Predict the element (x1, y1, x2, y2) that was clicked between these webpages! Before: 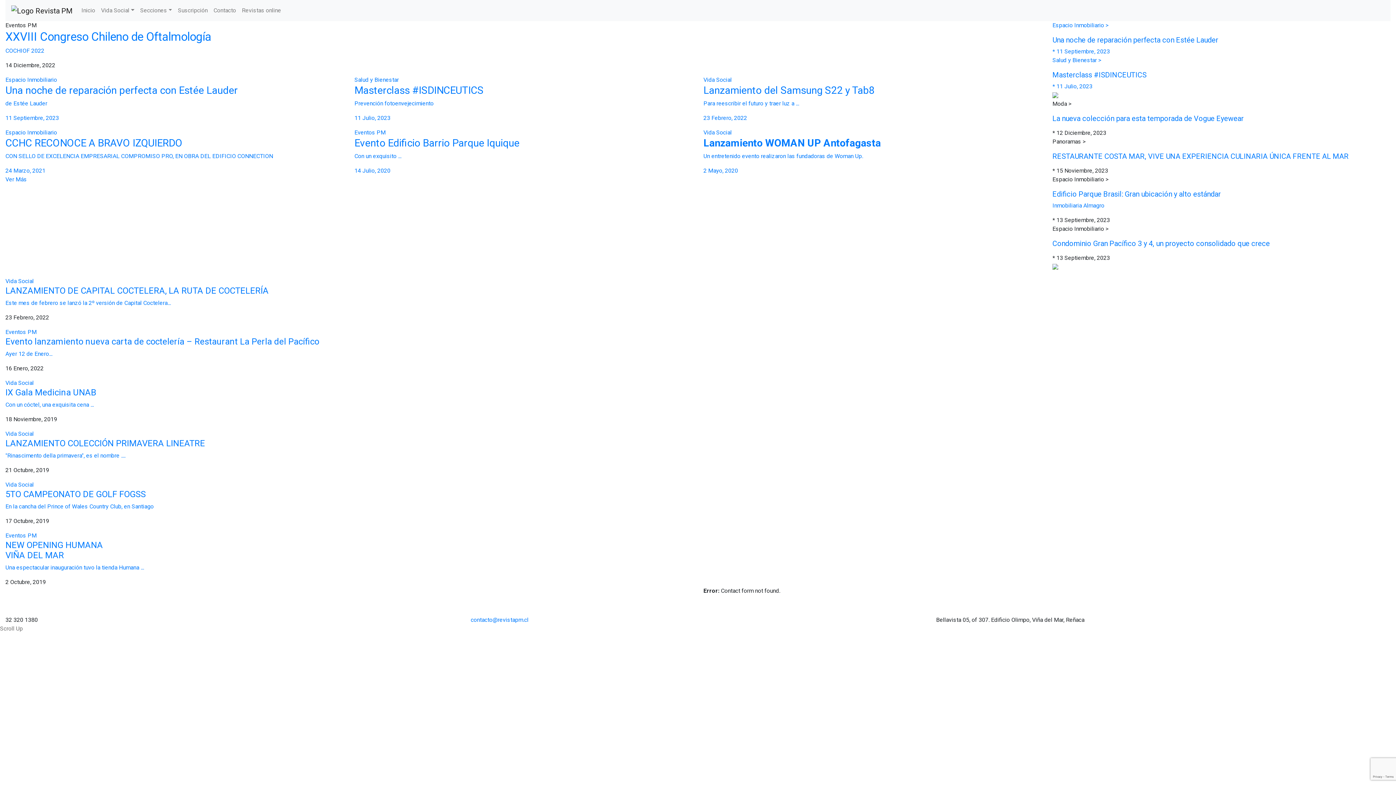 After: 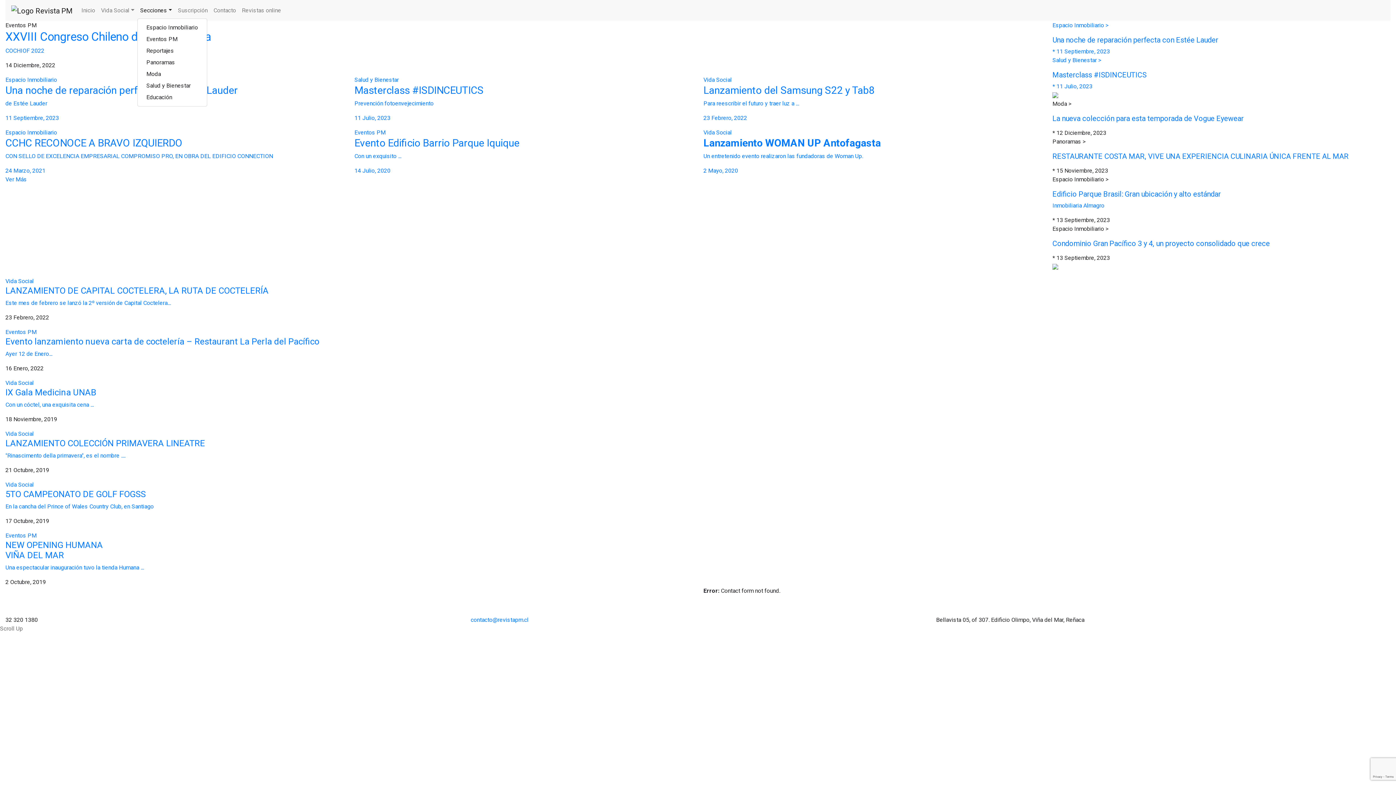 Action: label: Secciones bbox: (137, 3, 175, 17)